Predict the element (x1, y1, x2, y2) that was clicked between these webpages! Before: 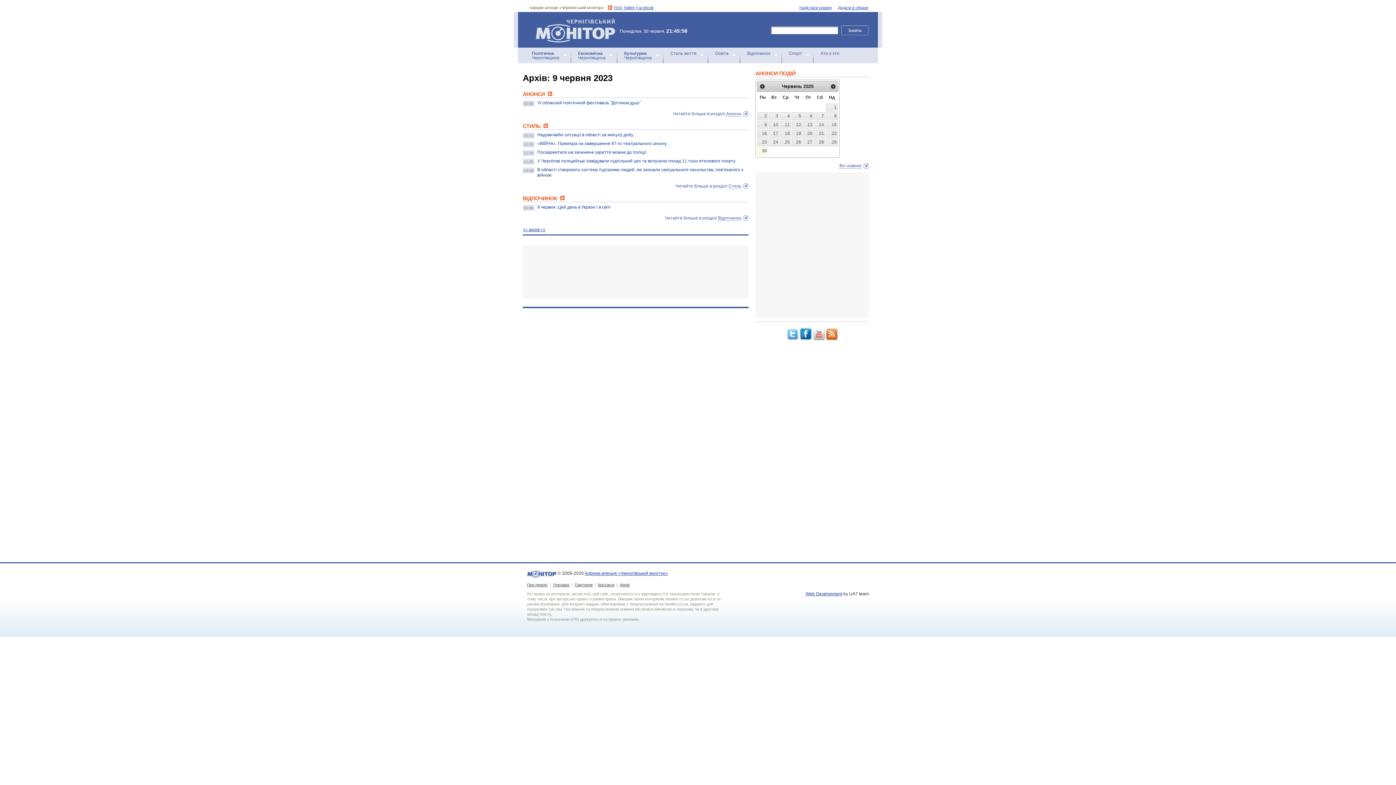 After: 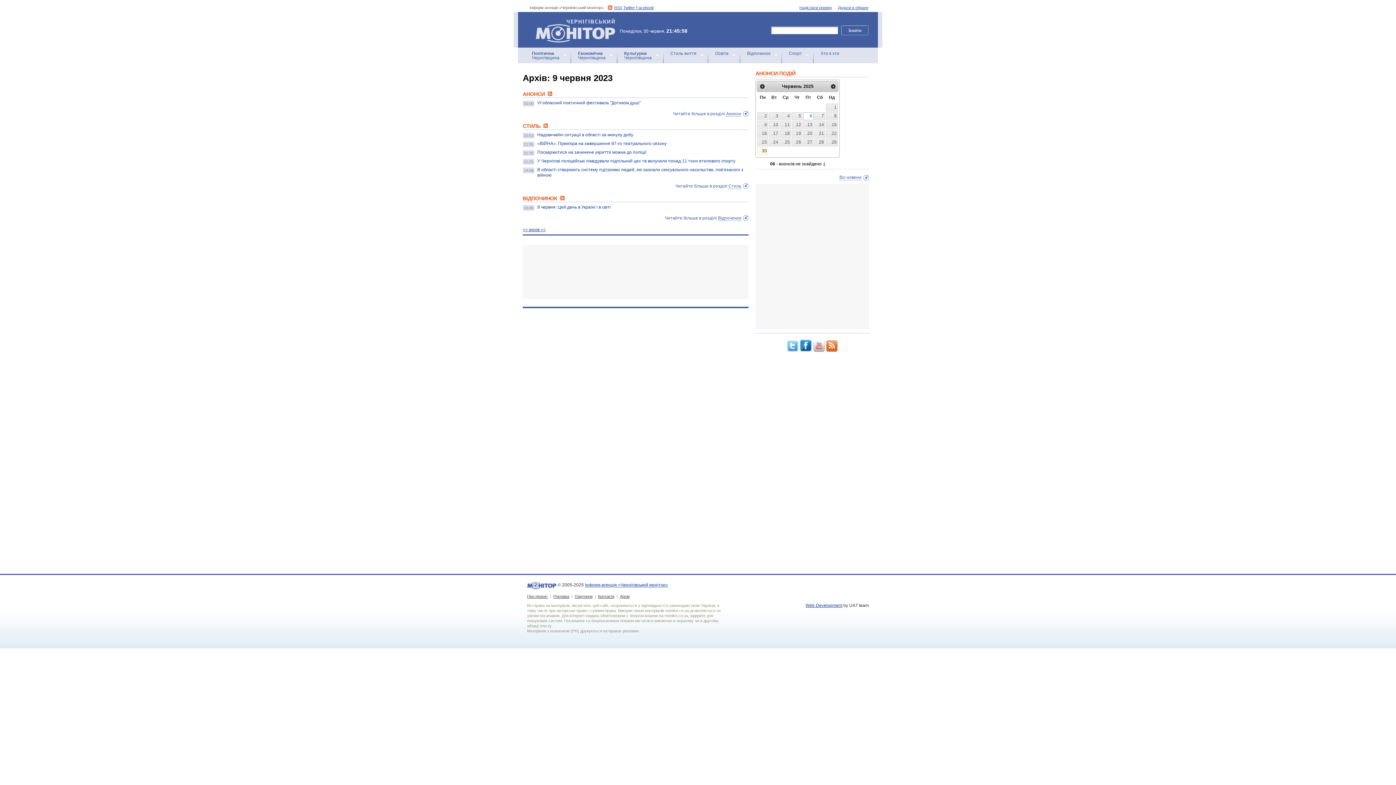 Action: bbox: (803, 112, 813, 120) label: 6